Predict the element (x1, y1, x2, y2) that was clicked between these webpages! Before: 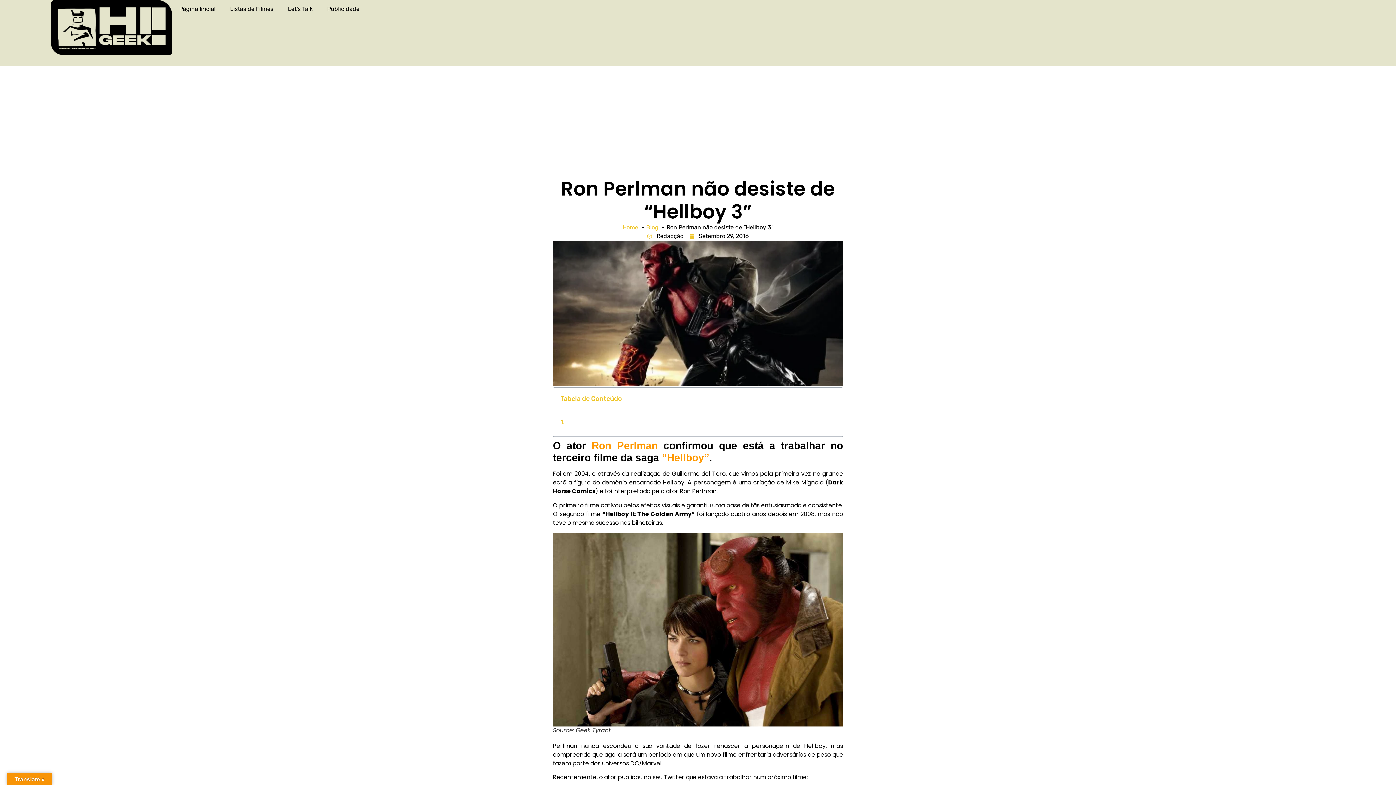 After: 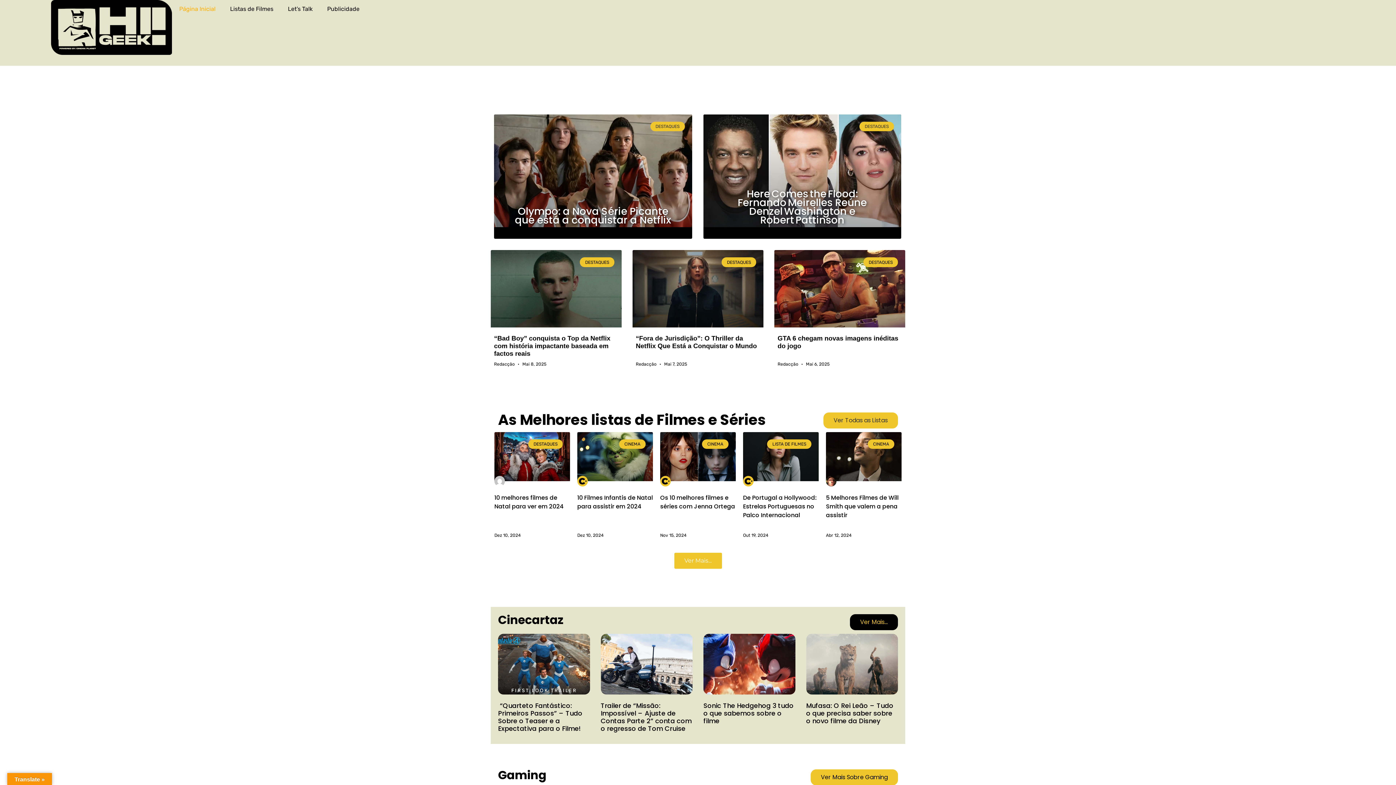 Action: bbox: (172, 0, 222, 18) label: Página Inicial